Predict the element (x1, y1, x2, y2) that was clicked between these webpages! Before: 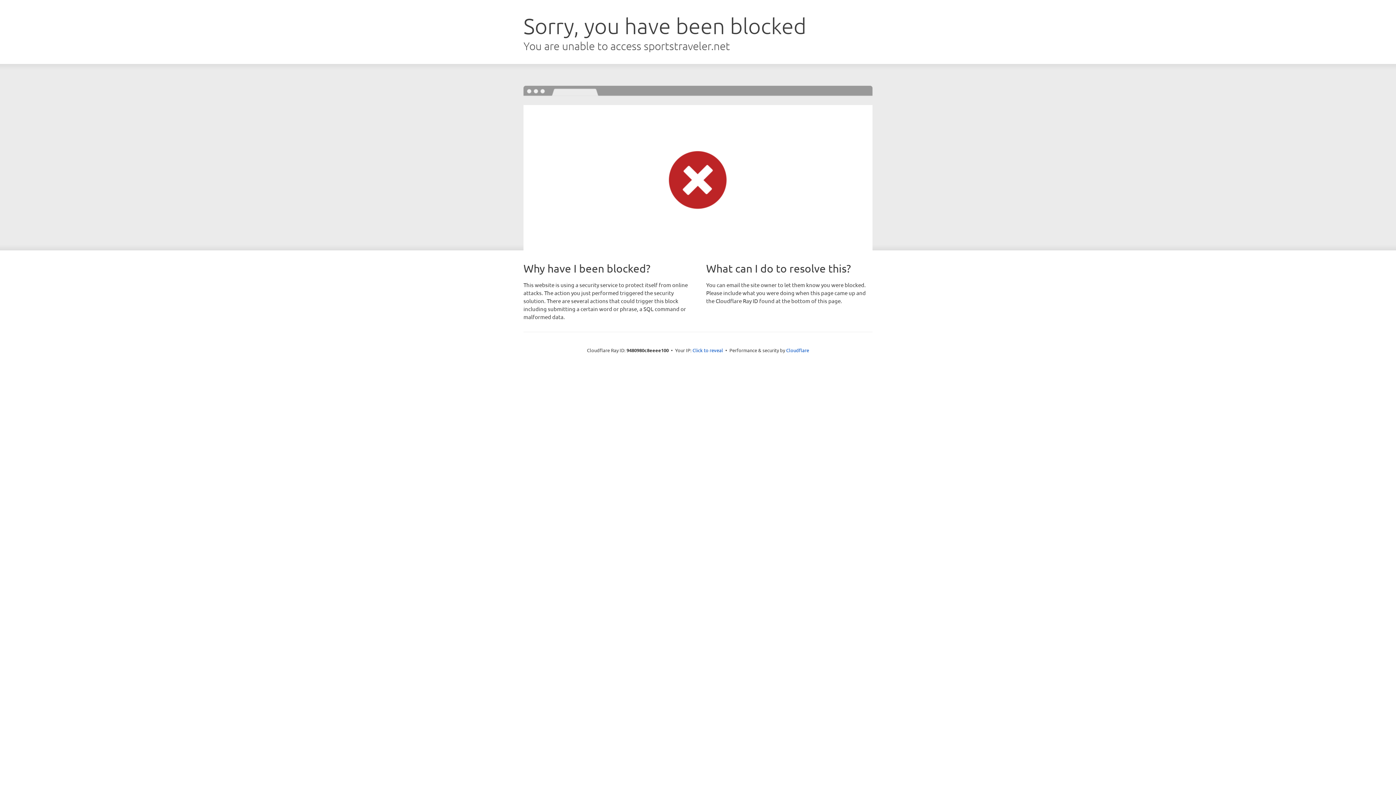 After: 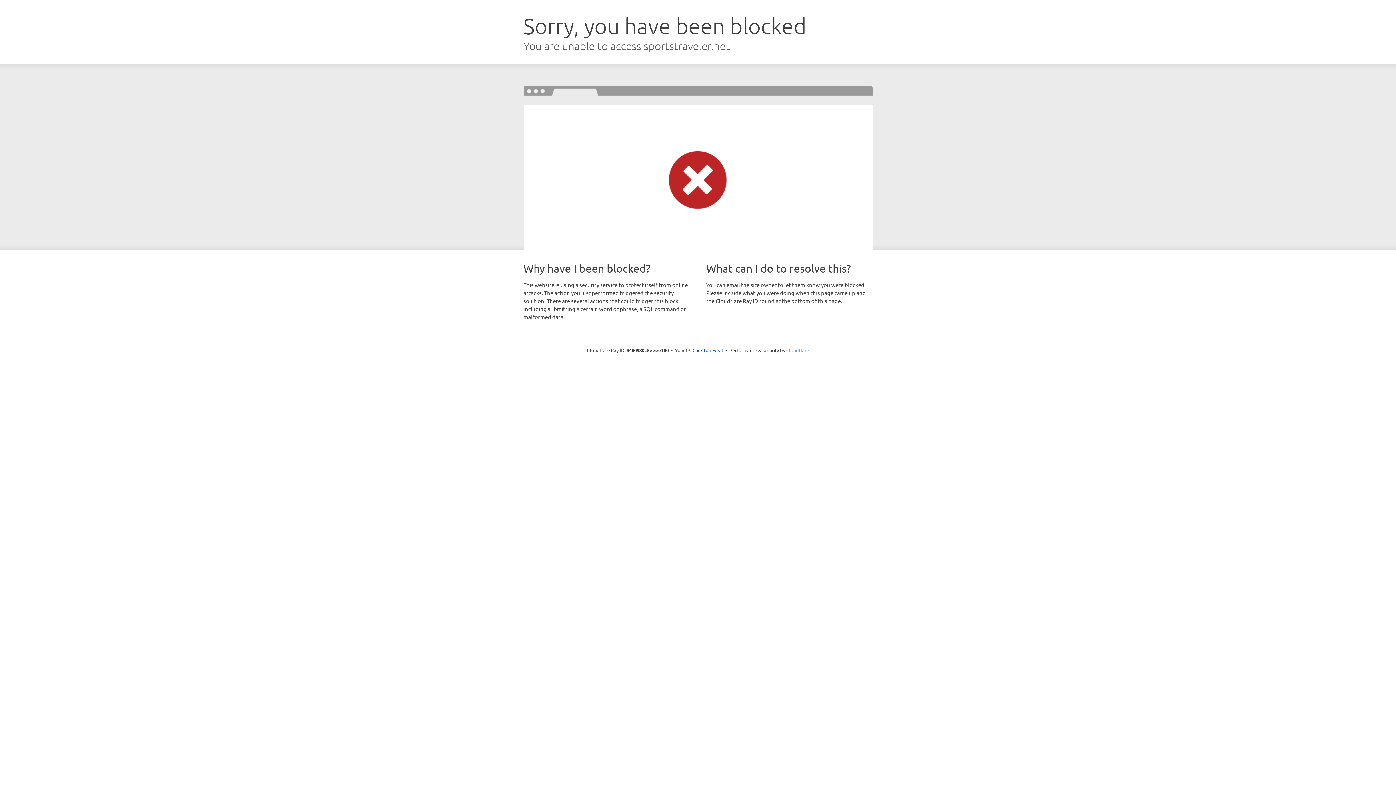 Action: bbox: (786, 347, 809, 353) label: Cloudflare